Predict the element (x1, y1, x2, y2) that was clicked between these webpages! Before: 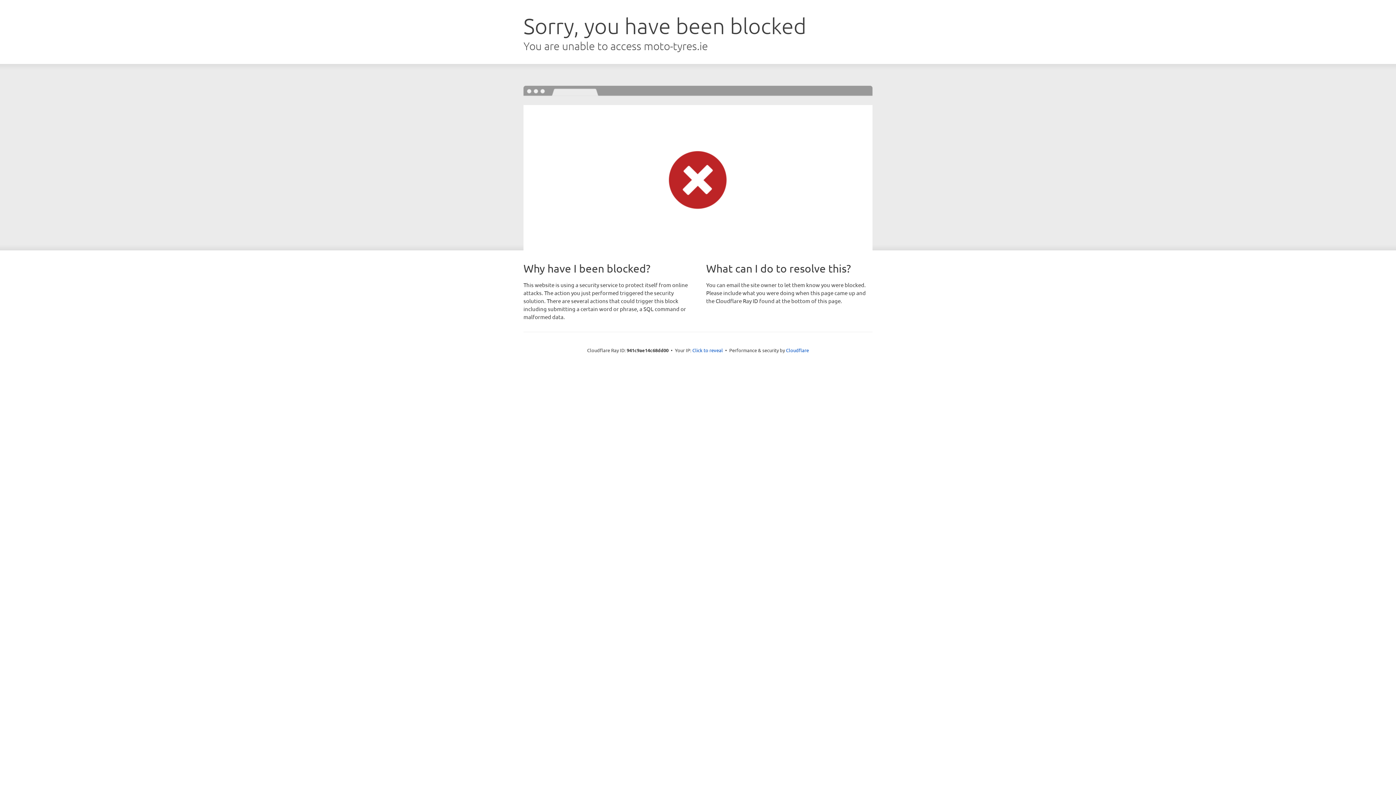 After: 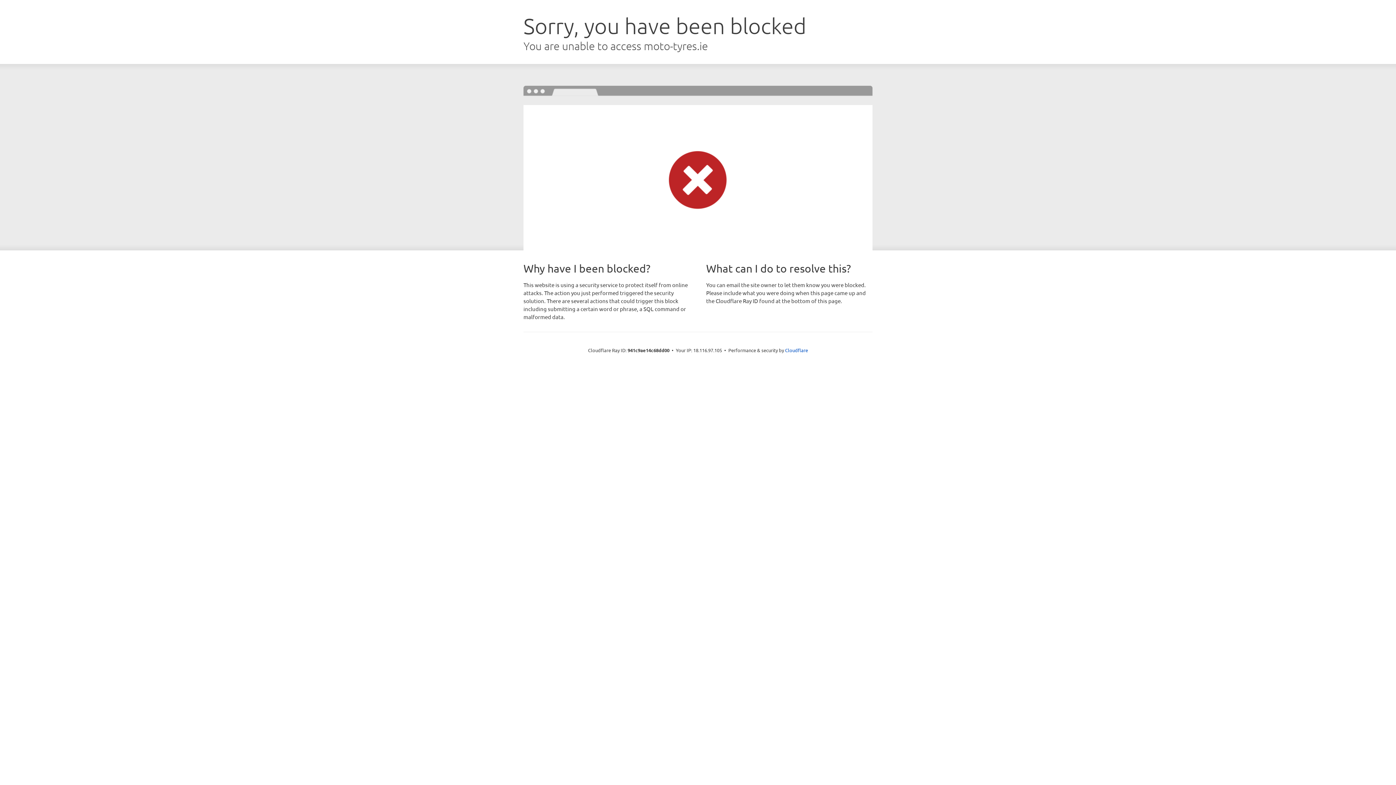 Action: label: Click to reveal bbox: (692, 346, 723, 353)